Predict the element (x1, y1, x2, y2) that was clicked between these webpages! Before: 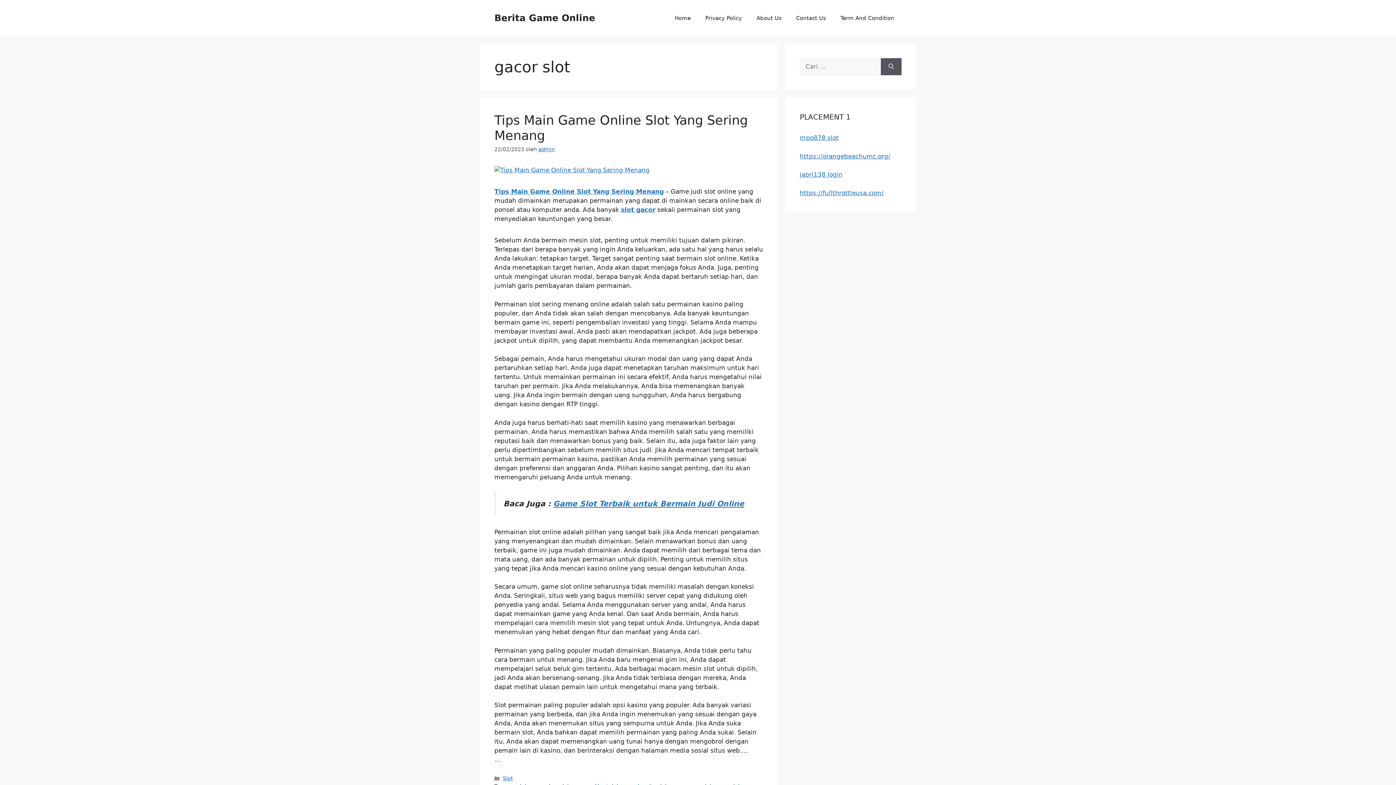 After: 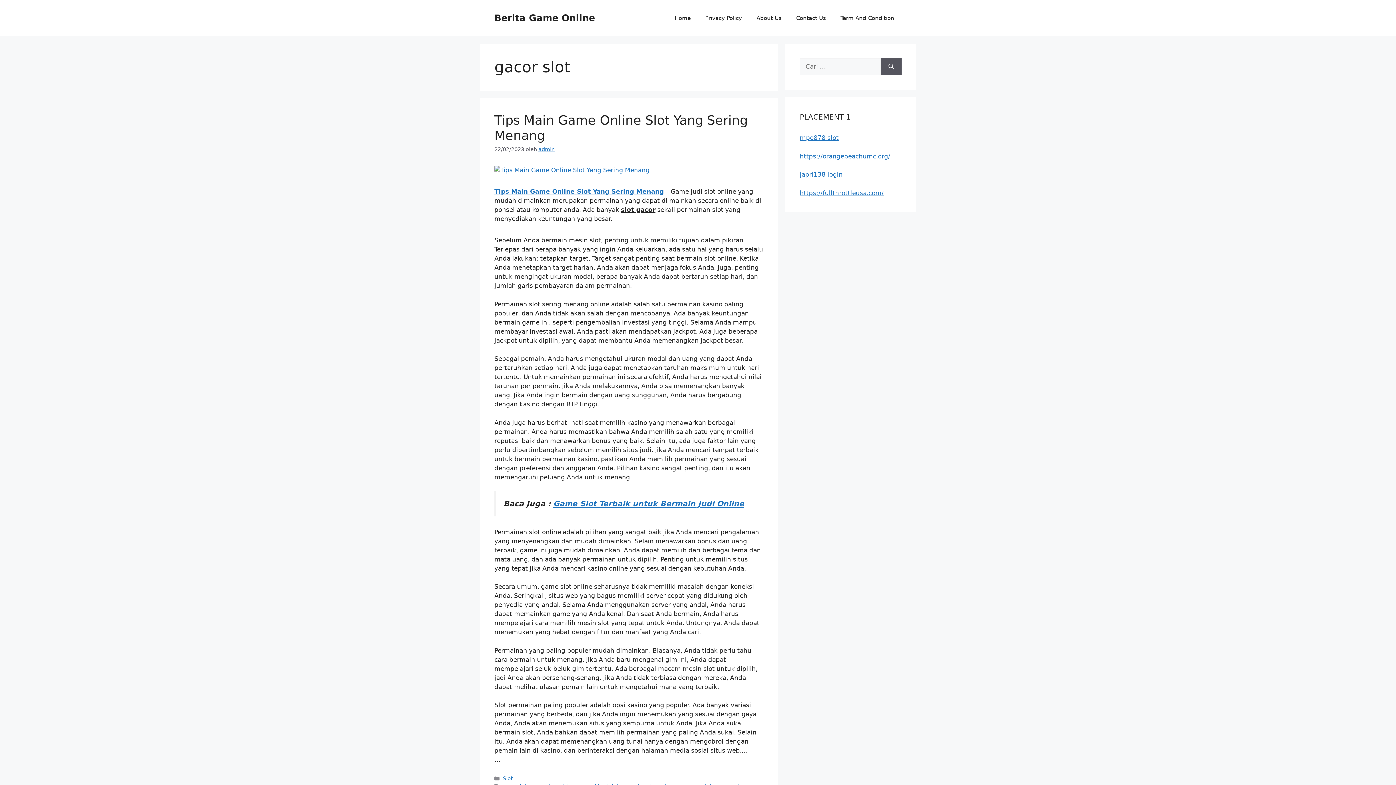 Action: bbox: (621, 206, 655, 213) label: slot gacor